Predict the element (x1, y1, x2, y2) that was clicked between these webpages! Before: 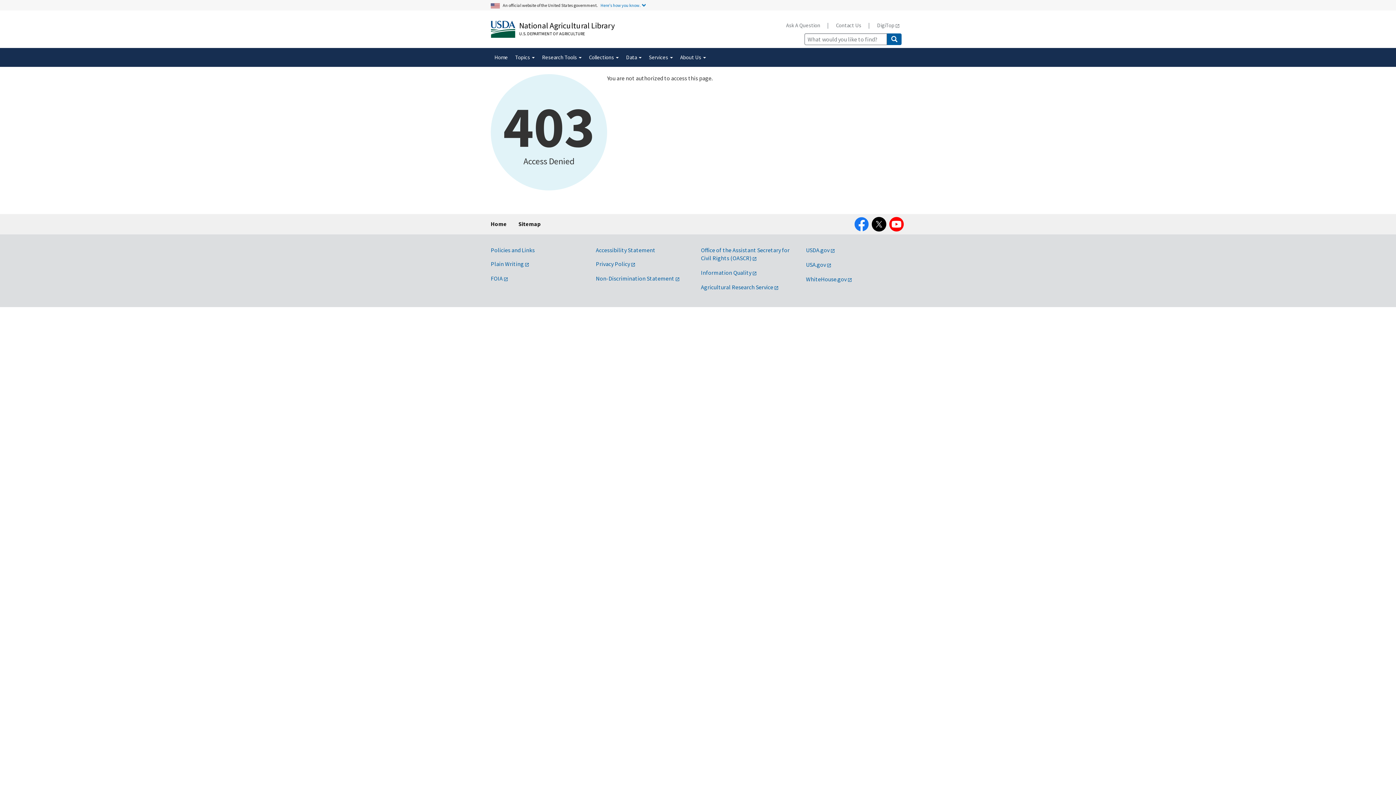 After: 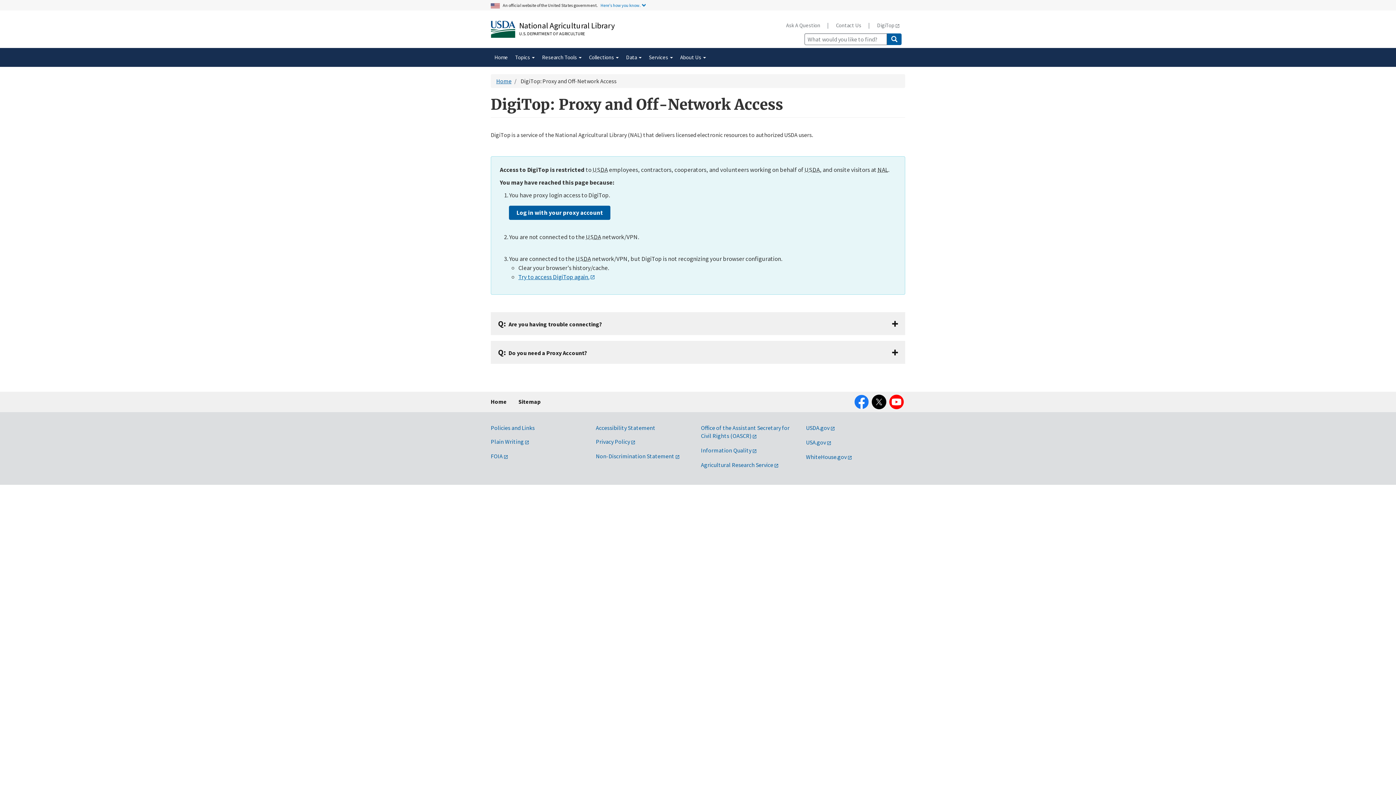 Action: label: DigiTop bbox: (871, 17, 905, 33)